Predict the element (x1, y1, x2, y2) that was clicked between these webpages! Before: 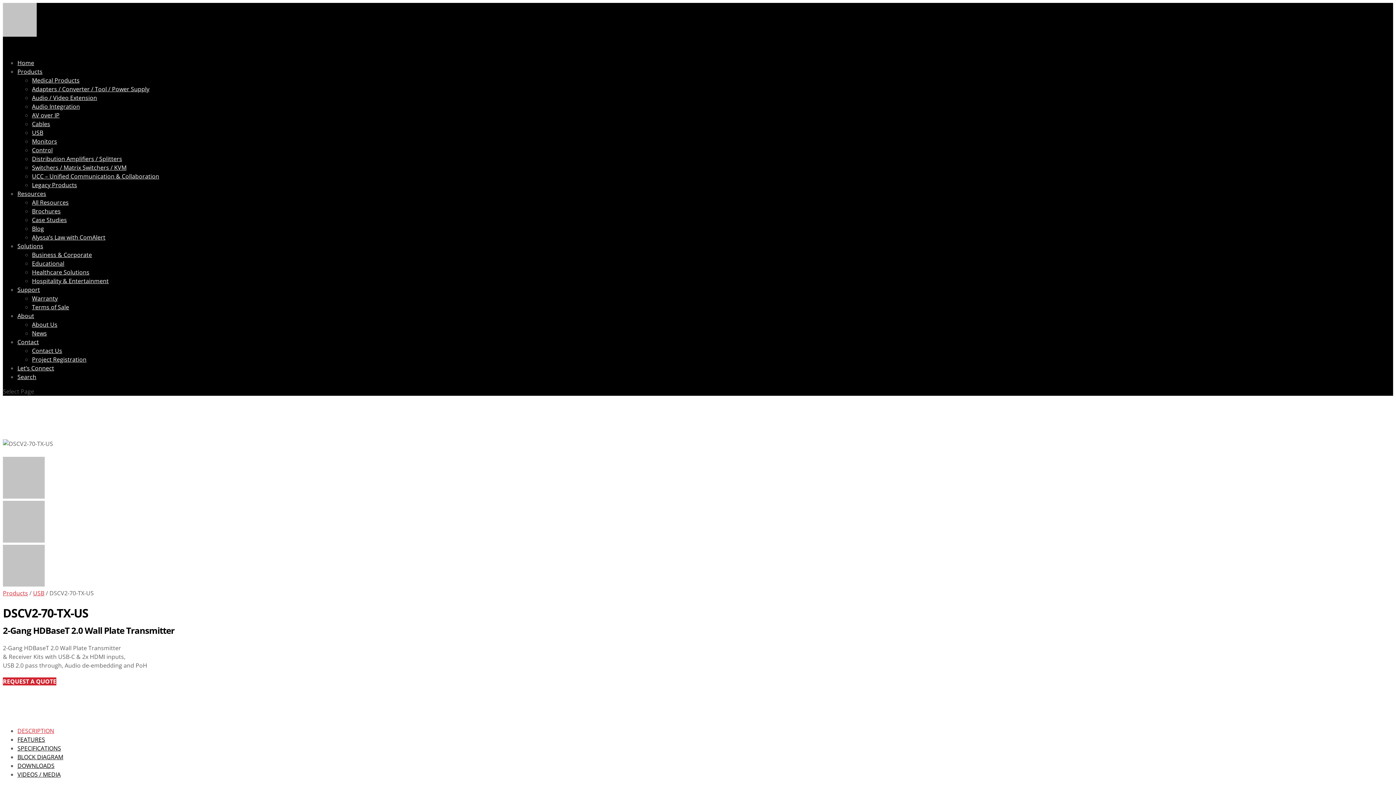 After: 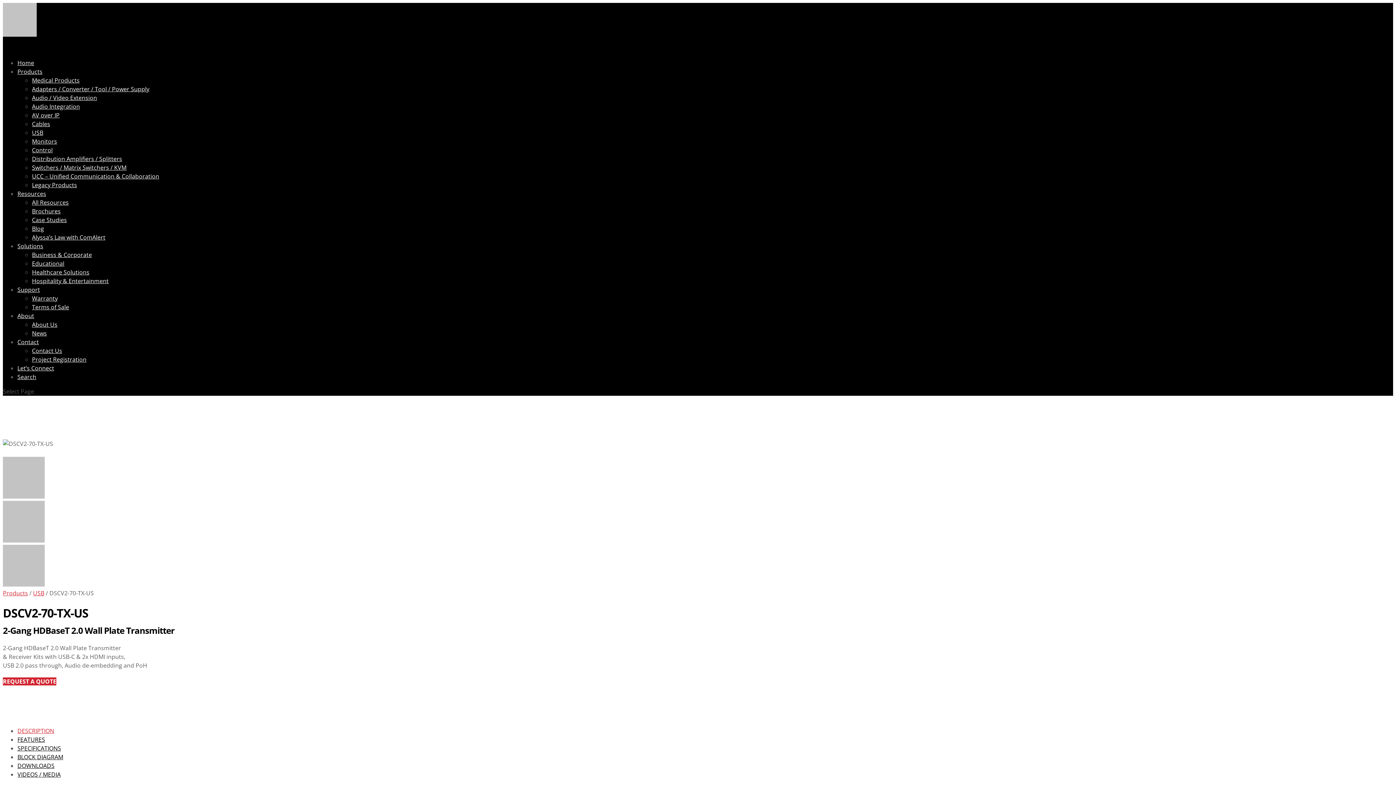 Action: label: Search bbox: (17, 373, 36, 394)